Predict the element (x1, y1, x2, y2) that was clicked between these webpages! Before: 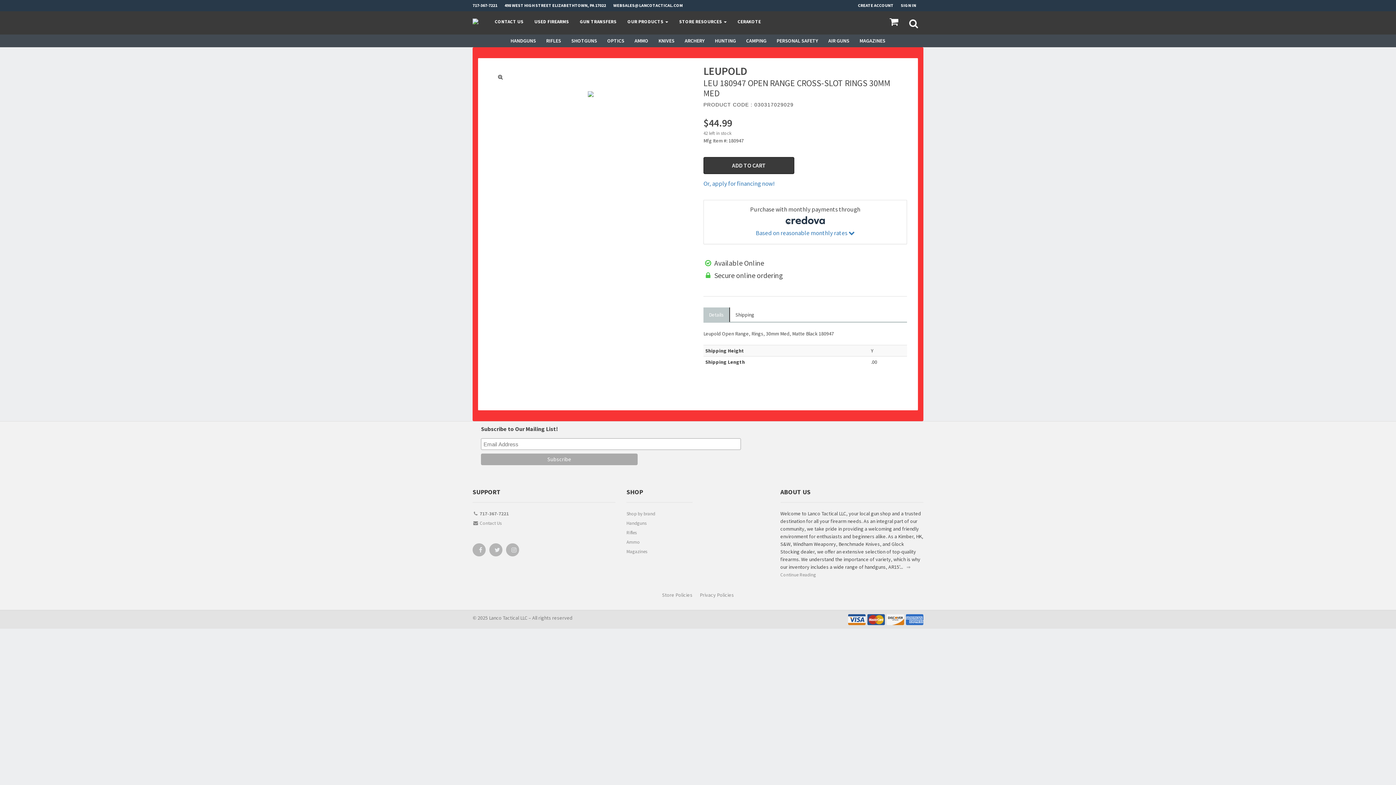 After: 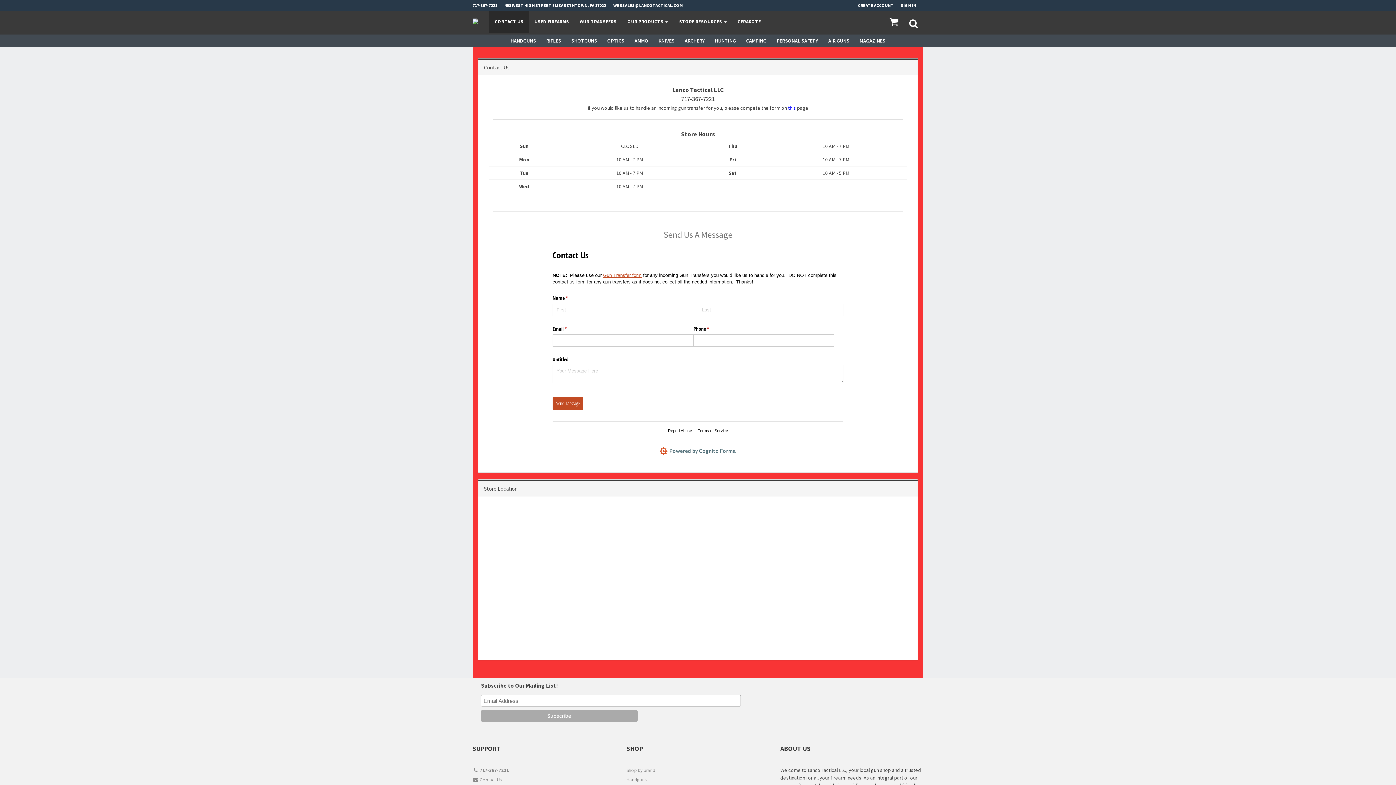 Action: bbox: (472, 519, 615, 529) label:  Contact Us